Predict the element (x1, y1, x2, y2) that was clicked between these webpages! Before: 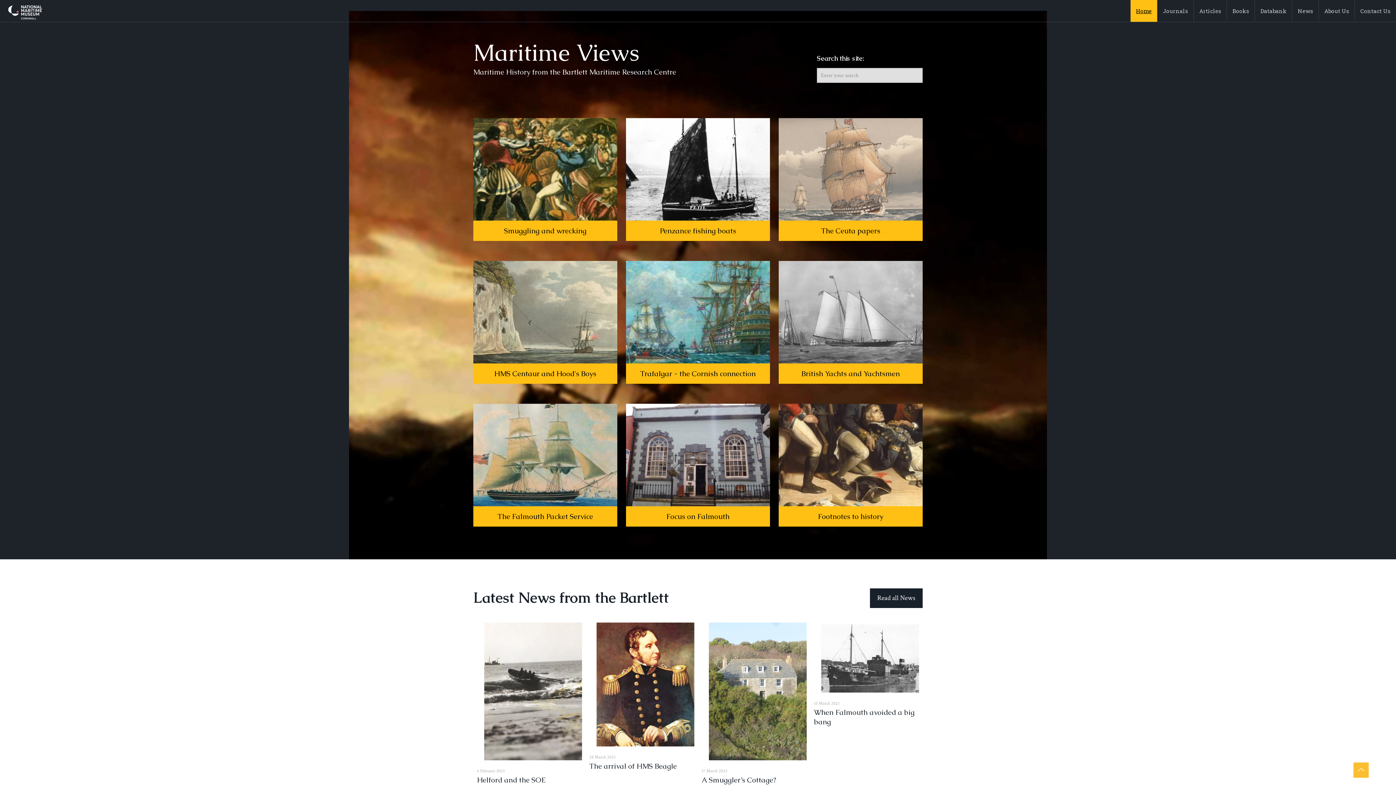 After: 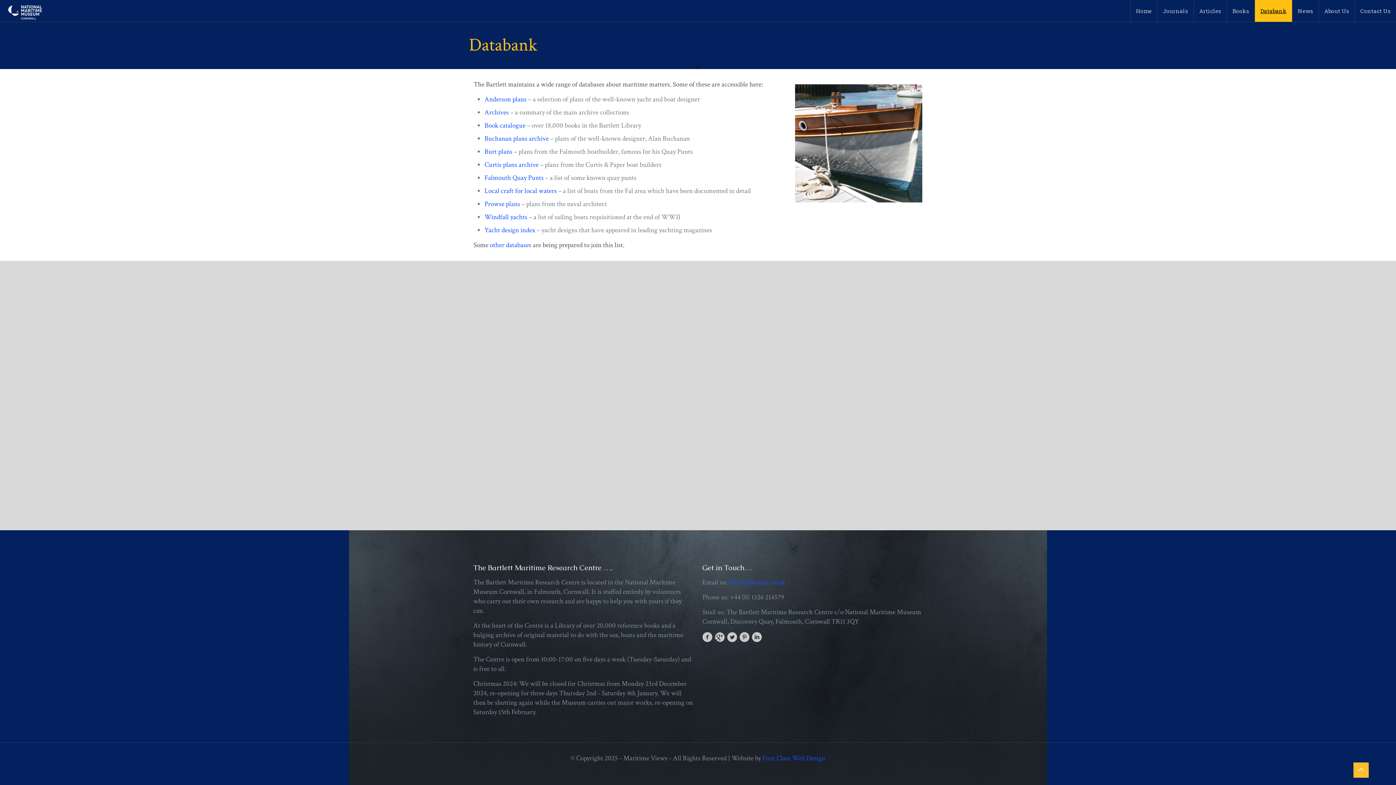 Action: bbox: (1255, 0, 1292, 21) label: Databank